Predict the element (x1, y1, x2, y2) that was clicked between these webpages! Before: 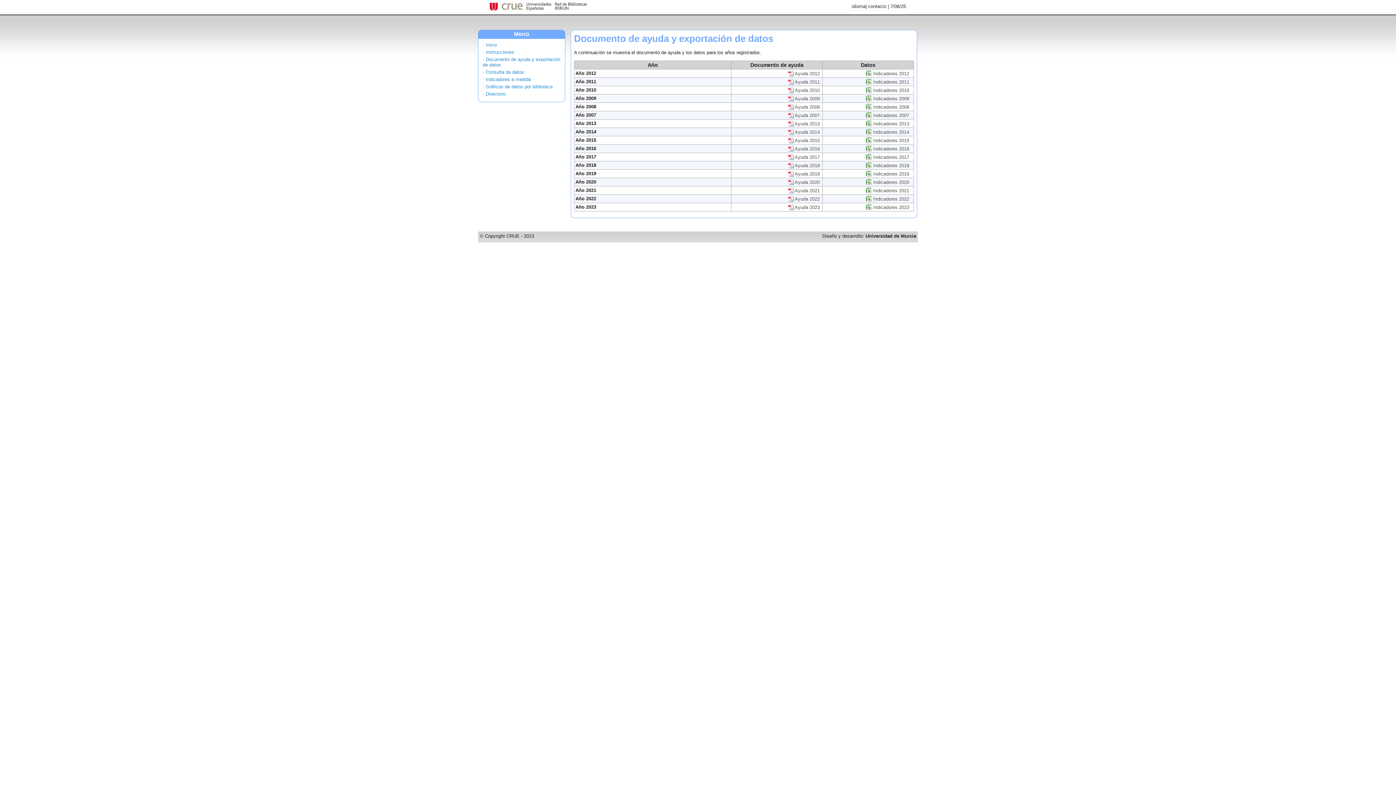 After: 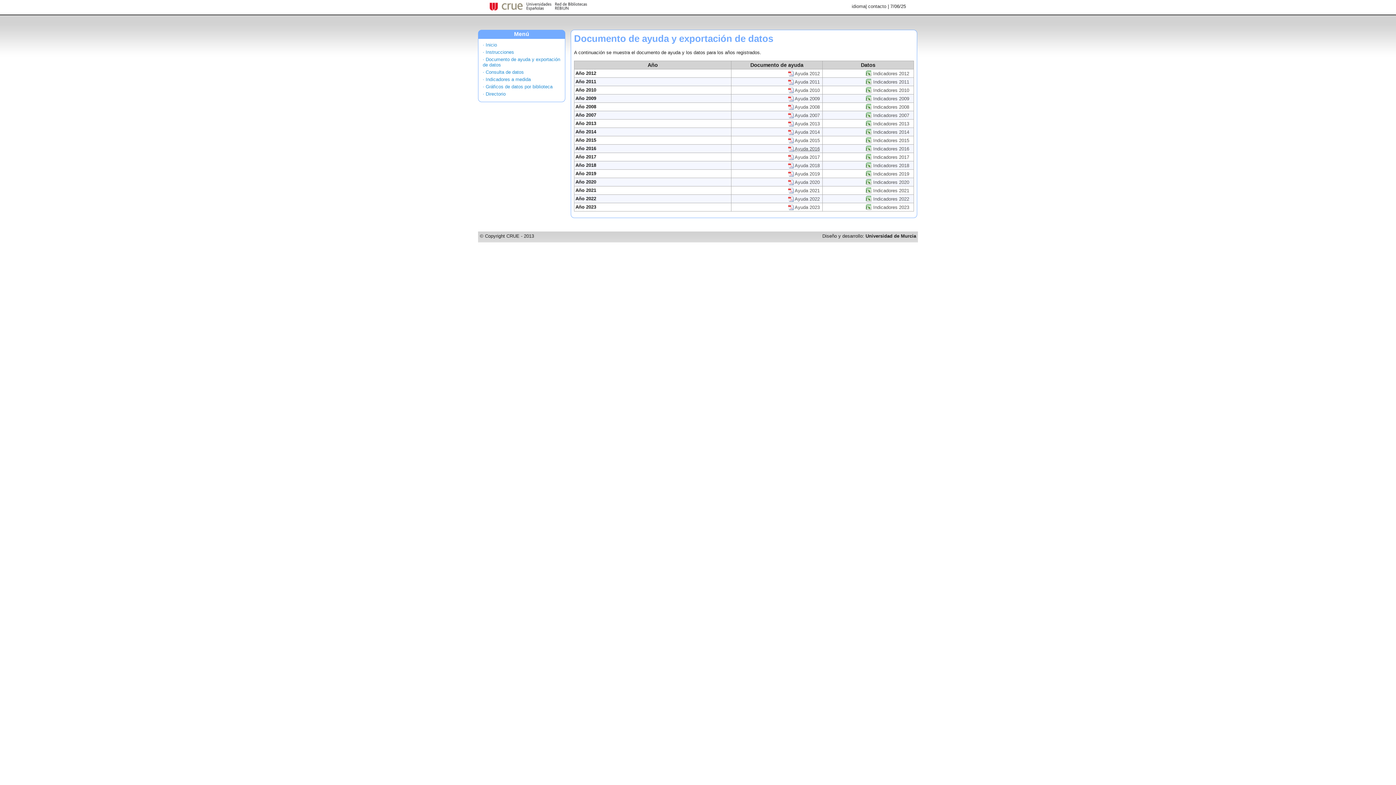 Action: bbox: (788, 146, 820, 151) label:  Ayuda 2016